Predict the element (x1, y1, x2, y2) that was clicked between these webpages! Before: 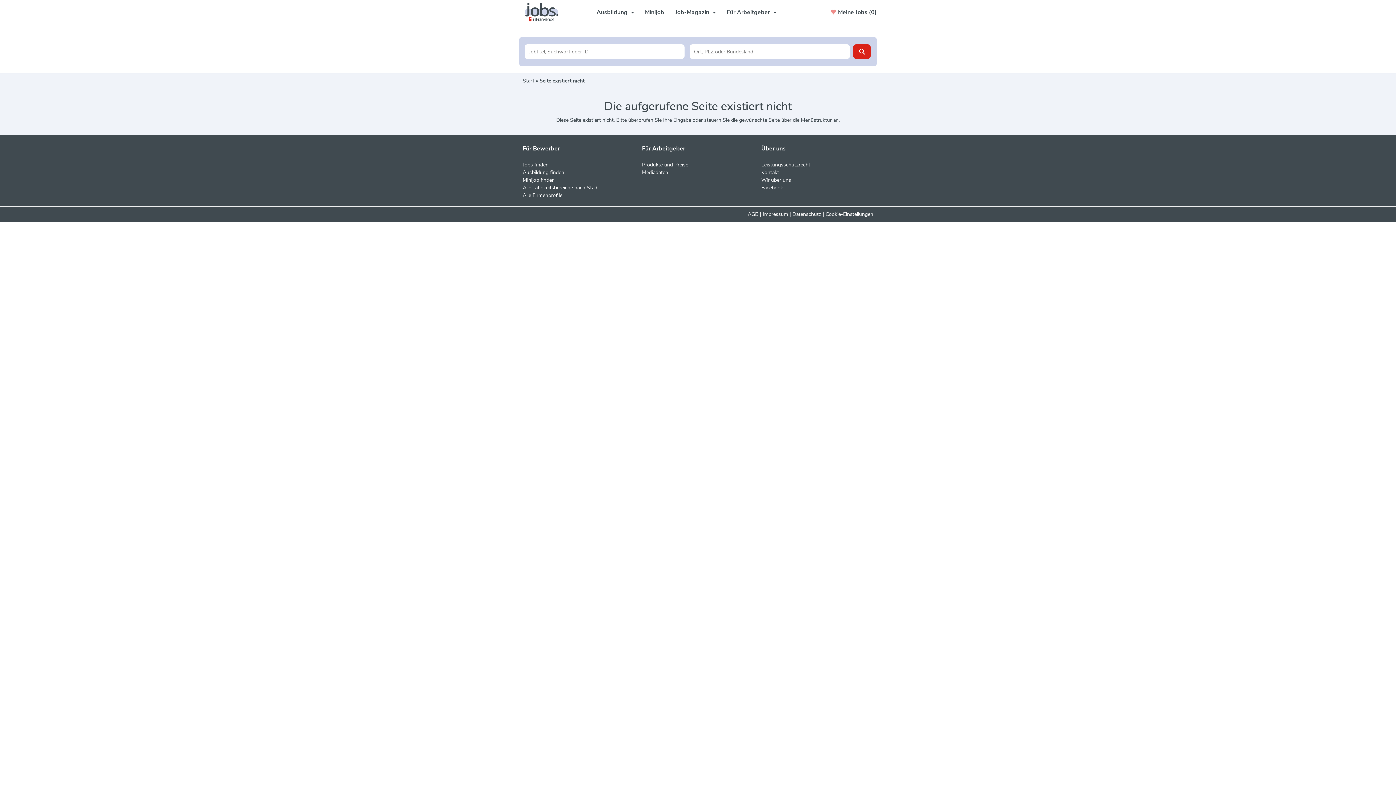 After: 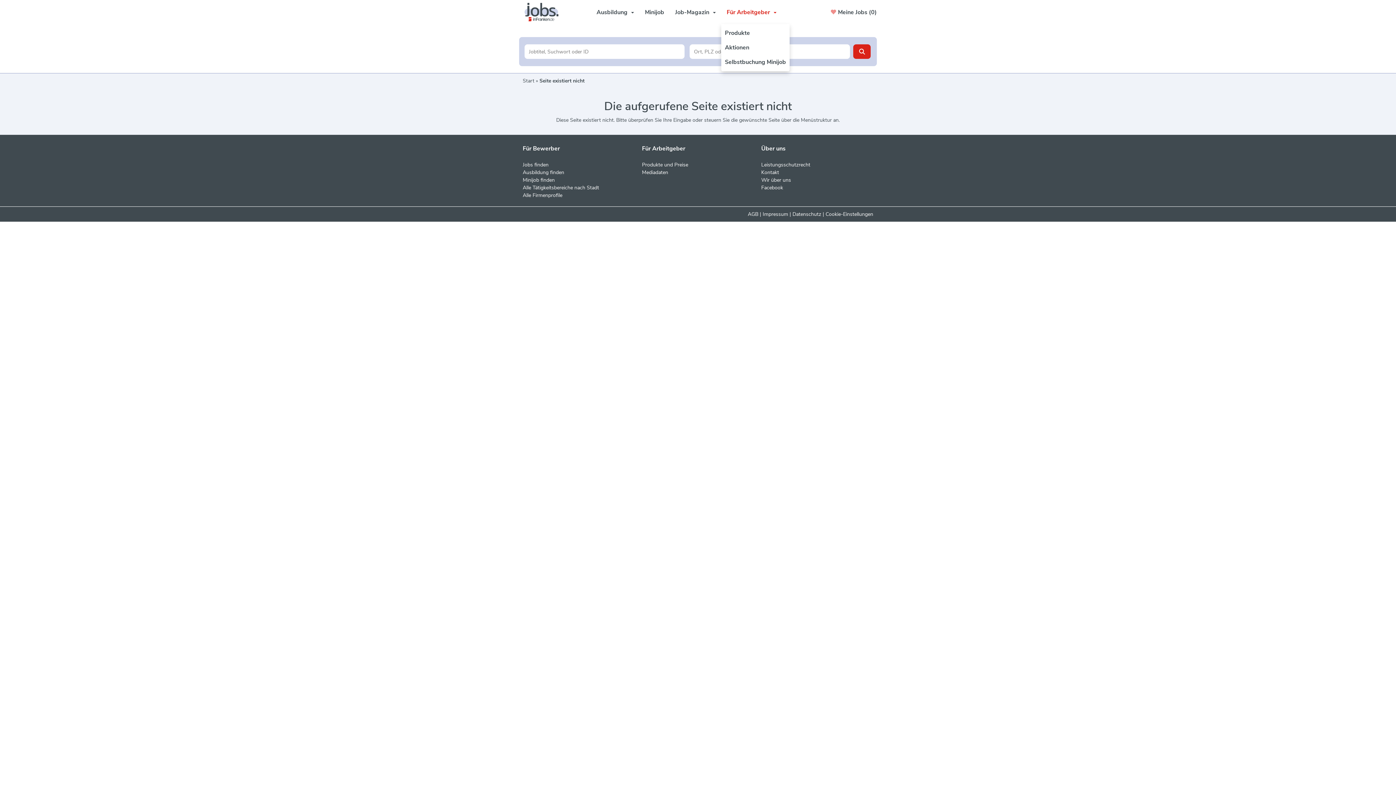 Action: bbox: (721, 0, 782, 24) label: Für Arbeitgeber